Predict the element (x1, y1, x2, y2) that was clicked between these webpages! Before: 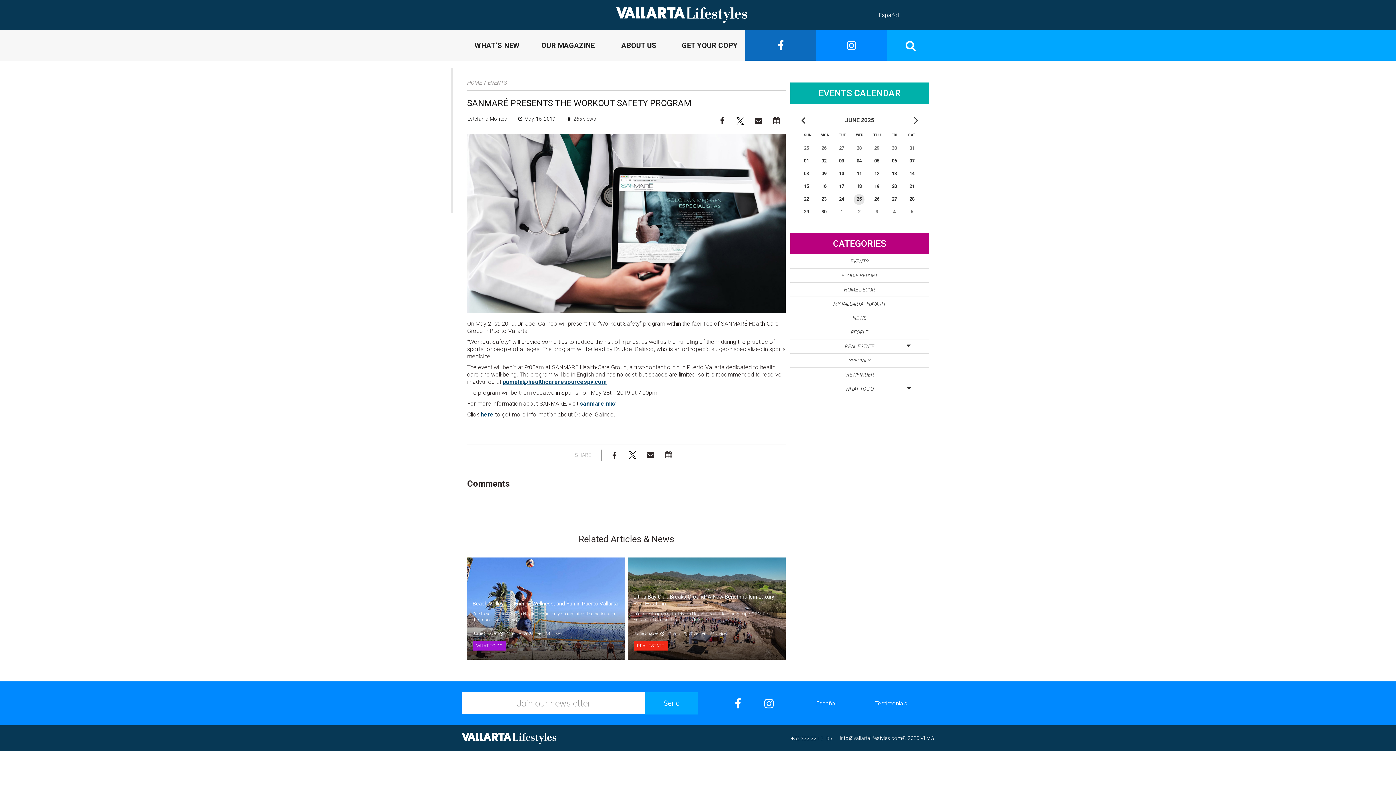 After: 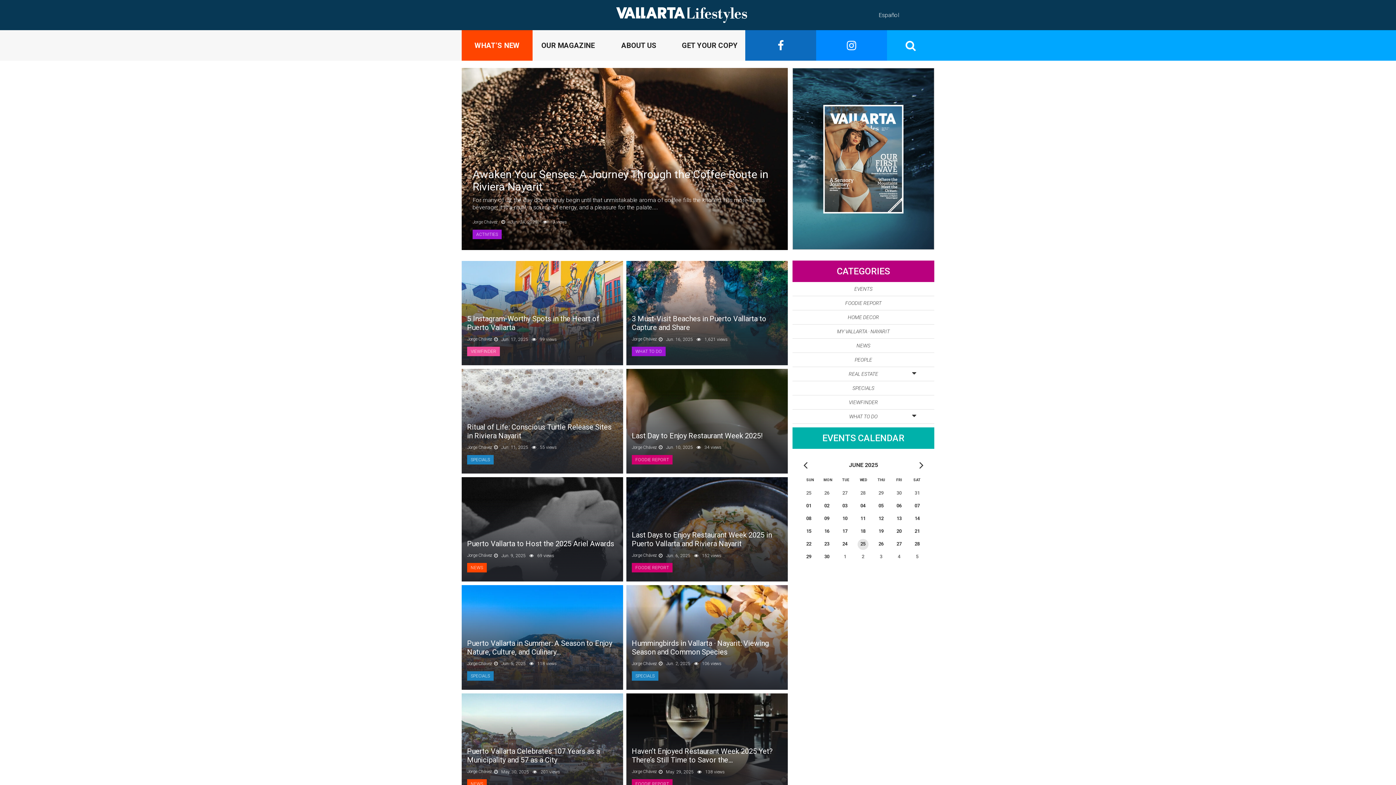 Action: bbox: (461, 733, 650, 744)